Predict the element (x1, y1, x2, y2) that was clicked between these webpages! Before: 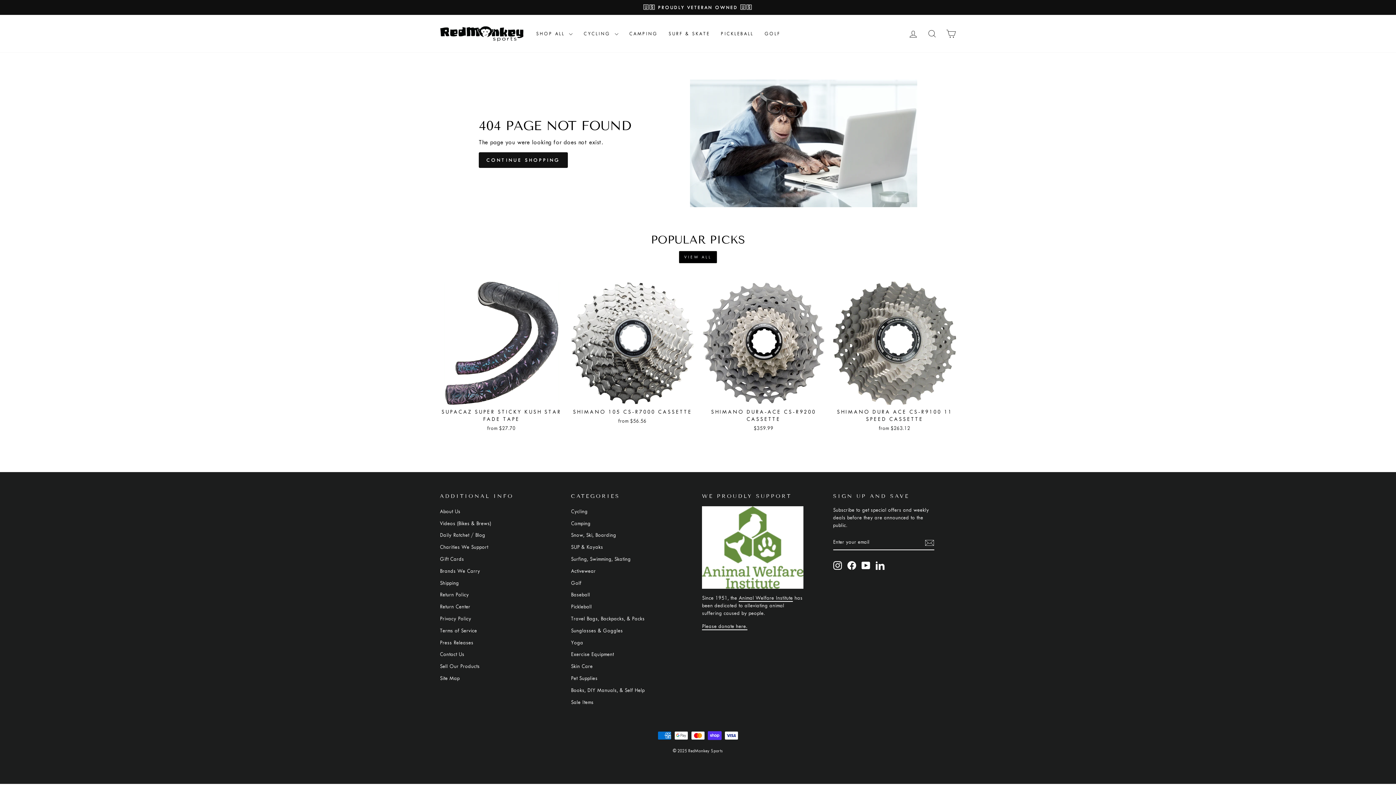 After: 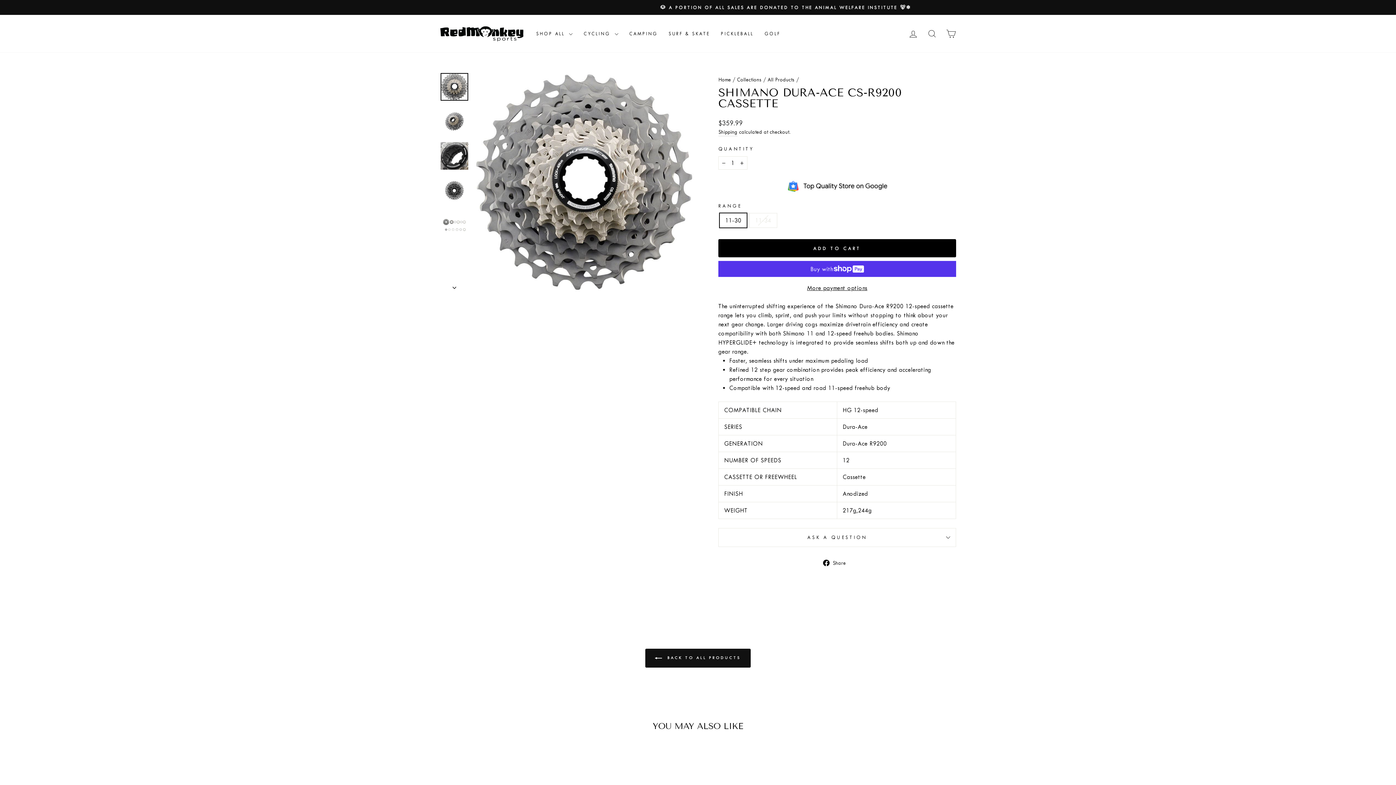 Action: bbox: (702, 404, 825, 434) label: SHIMANO DURA-ACE CS-R9200 CASSETTE
$359.99